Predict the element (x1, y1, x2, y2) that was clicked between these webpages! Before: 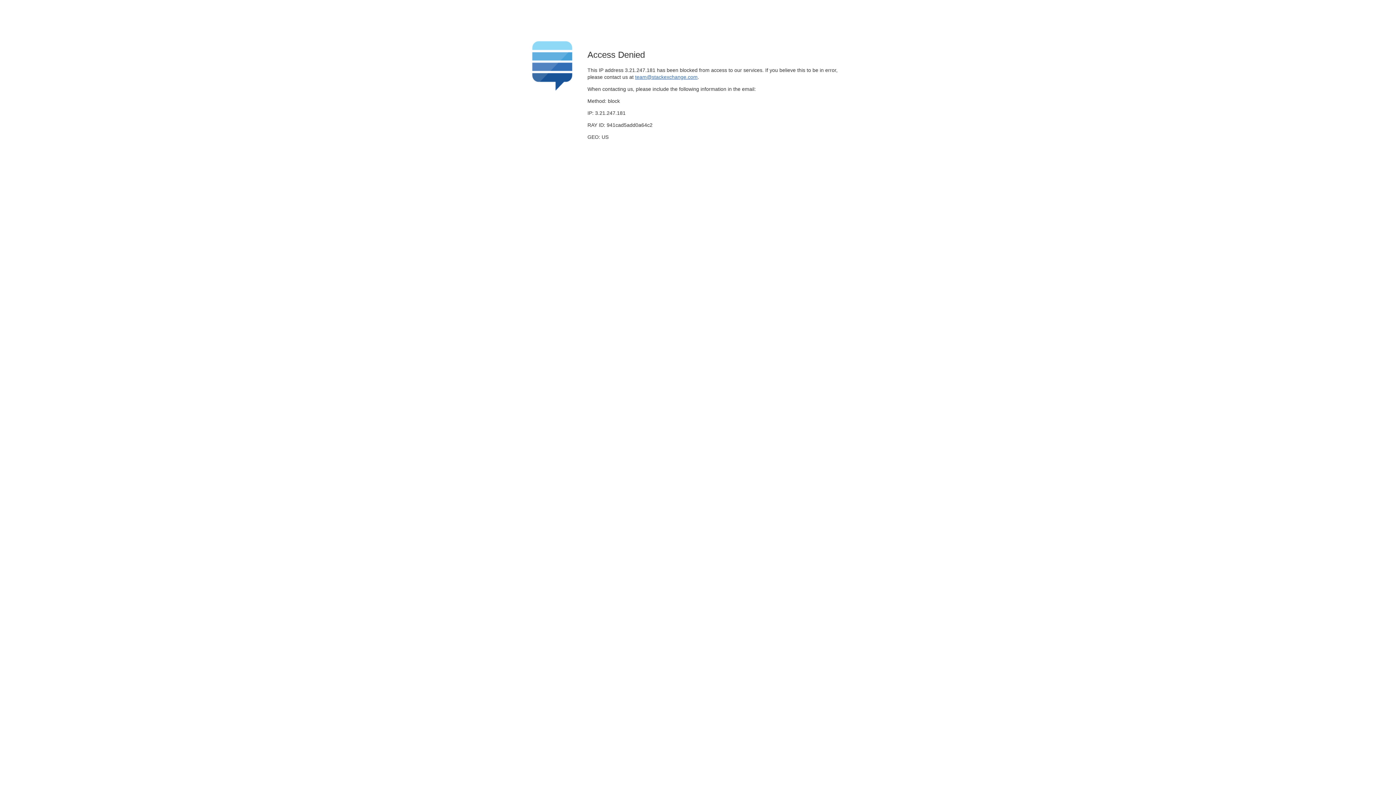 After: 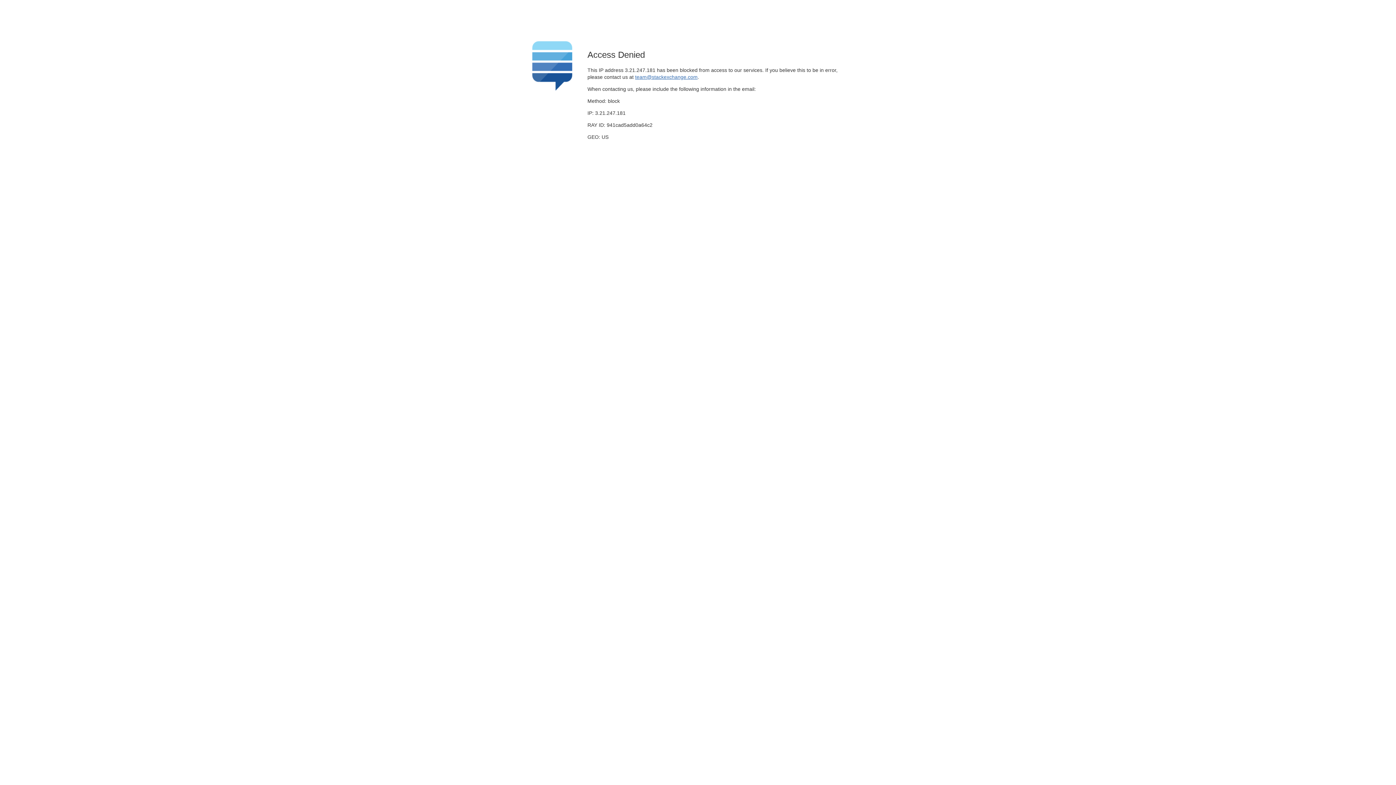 Action: label: team@stackexchange.com bbox: (635, 74, 697, 79)